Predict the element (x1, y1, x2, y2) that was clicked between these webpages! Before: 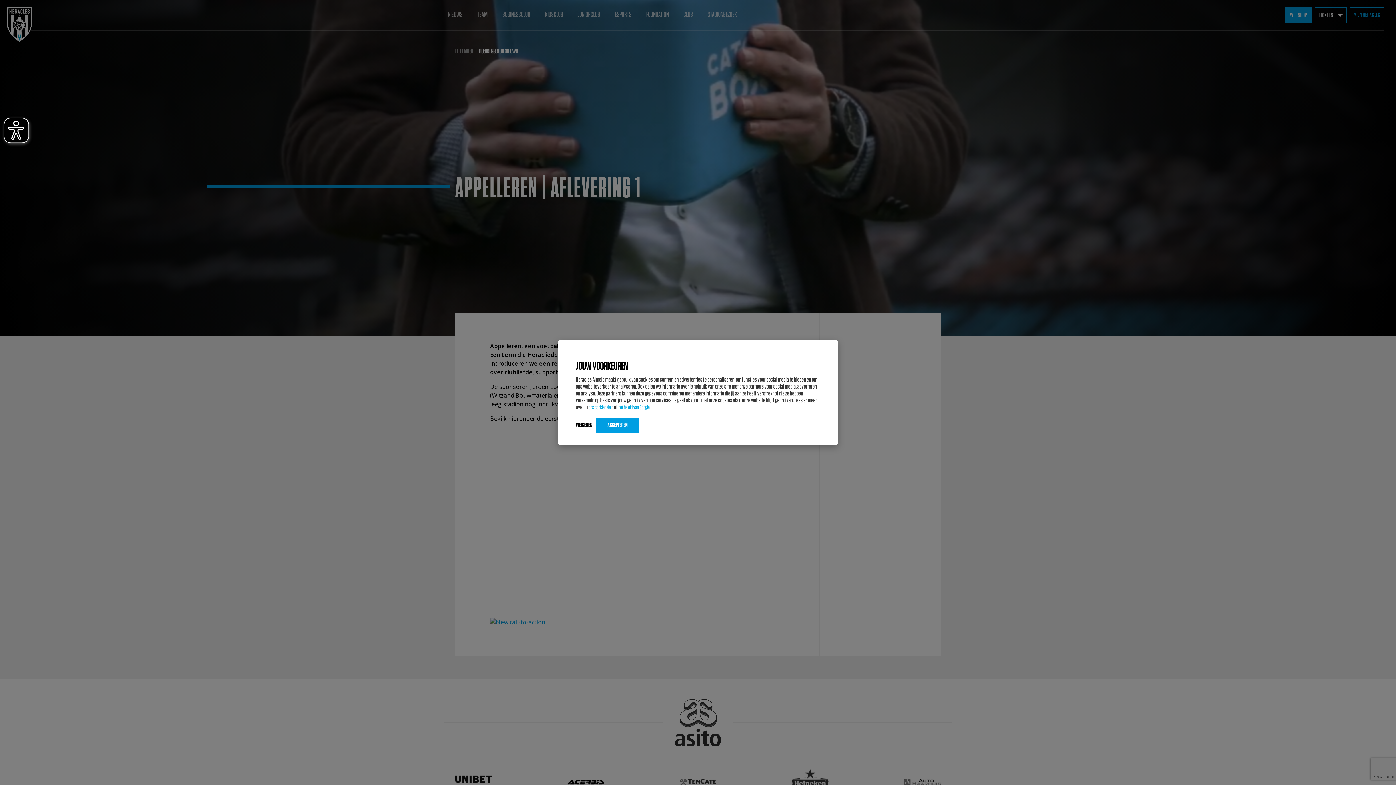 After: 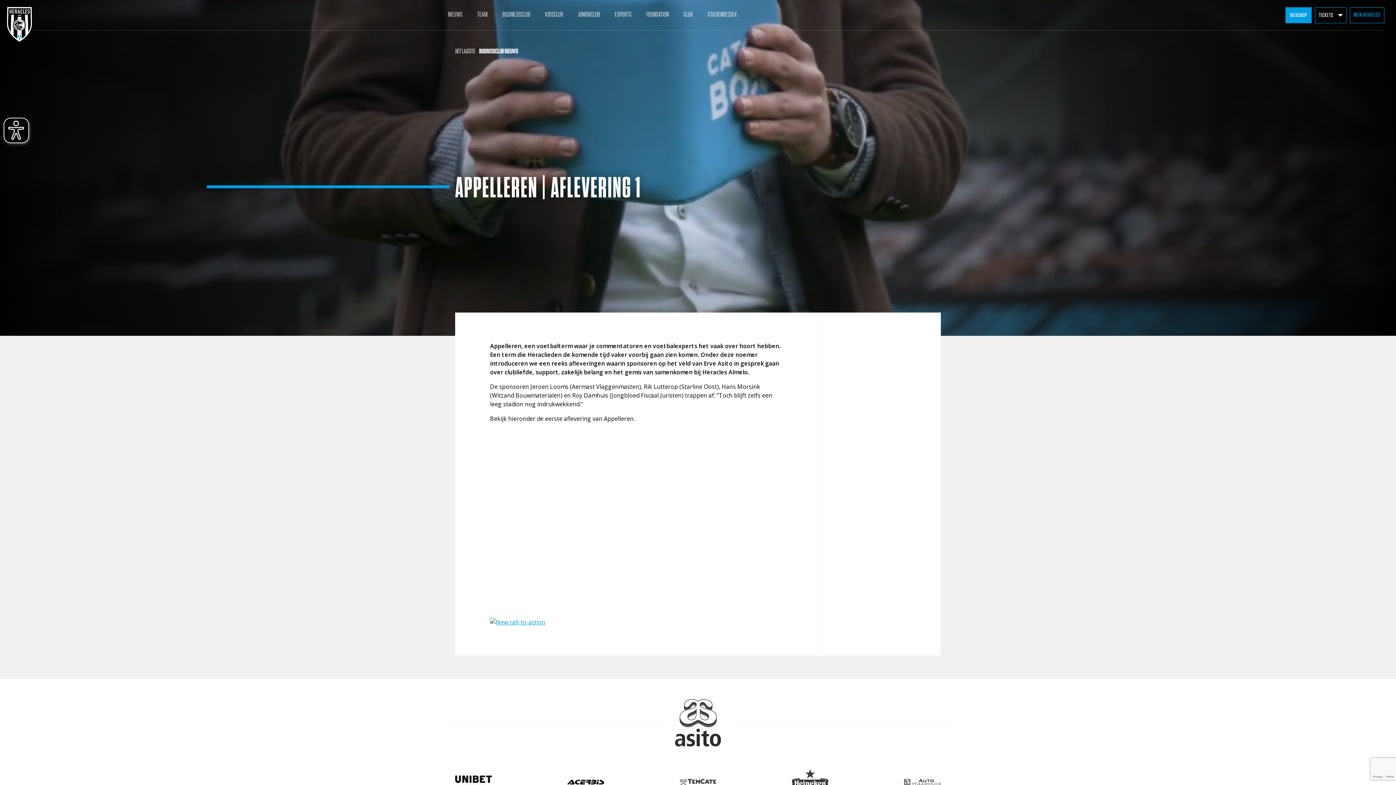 Action: bbox: (596, 418, 639, 433) label: ACCEPTEREN